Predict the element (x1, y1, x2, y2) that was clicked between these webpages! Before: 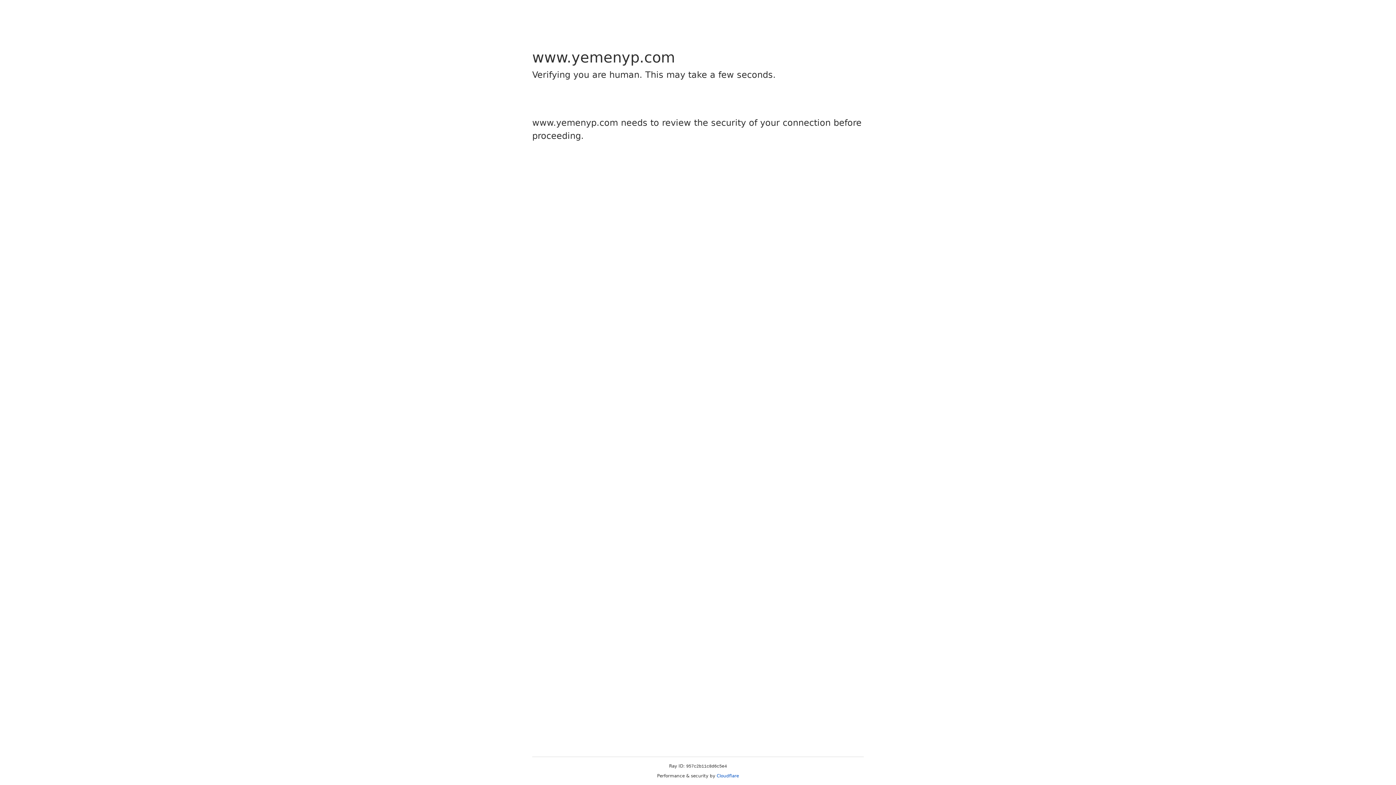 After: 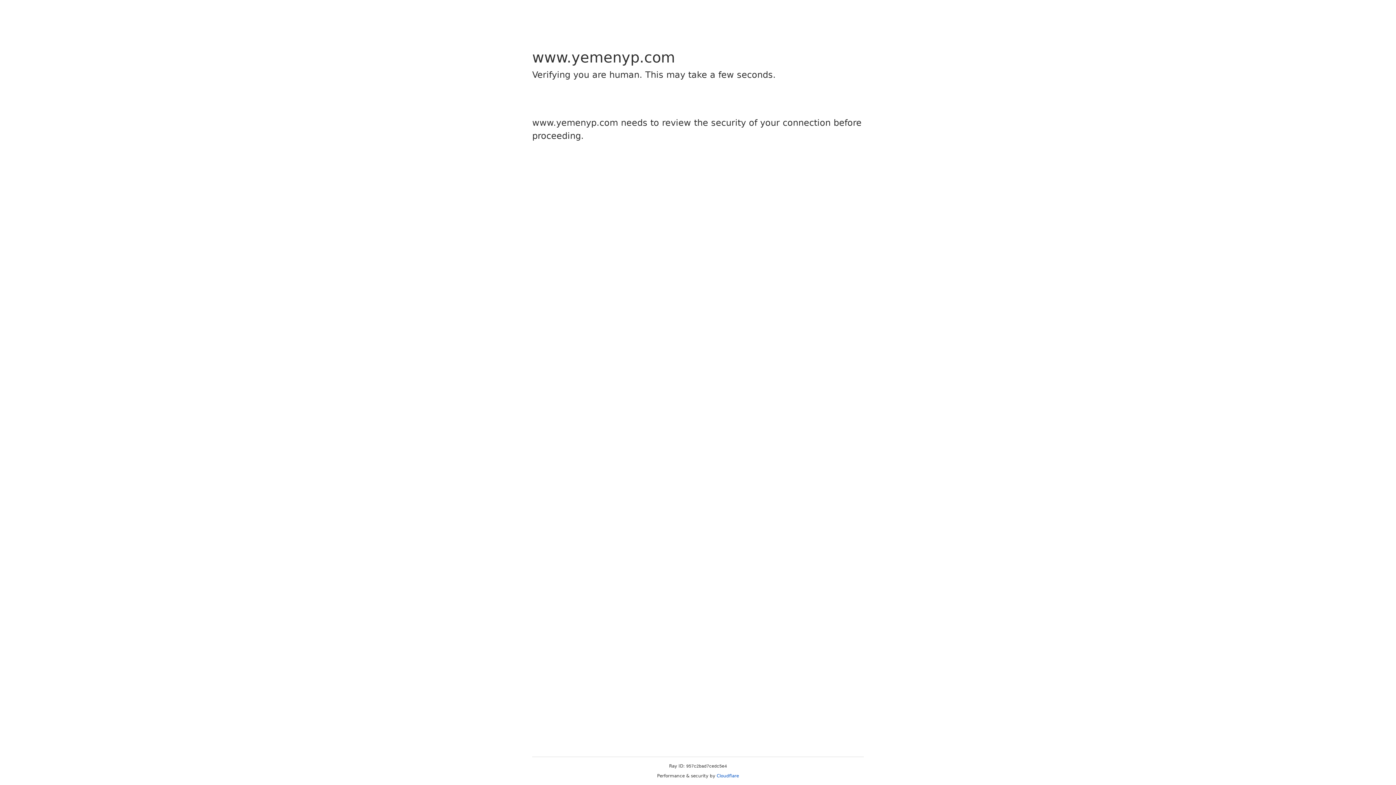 Action: label: Cloudflare bbox: (716, 773, 739, 778)